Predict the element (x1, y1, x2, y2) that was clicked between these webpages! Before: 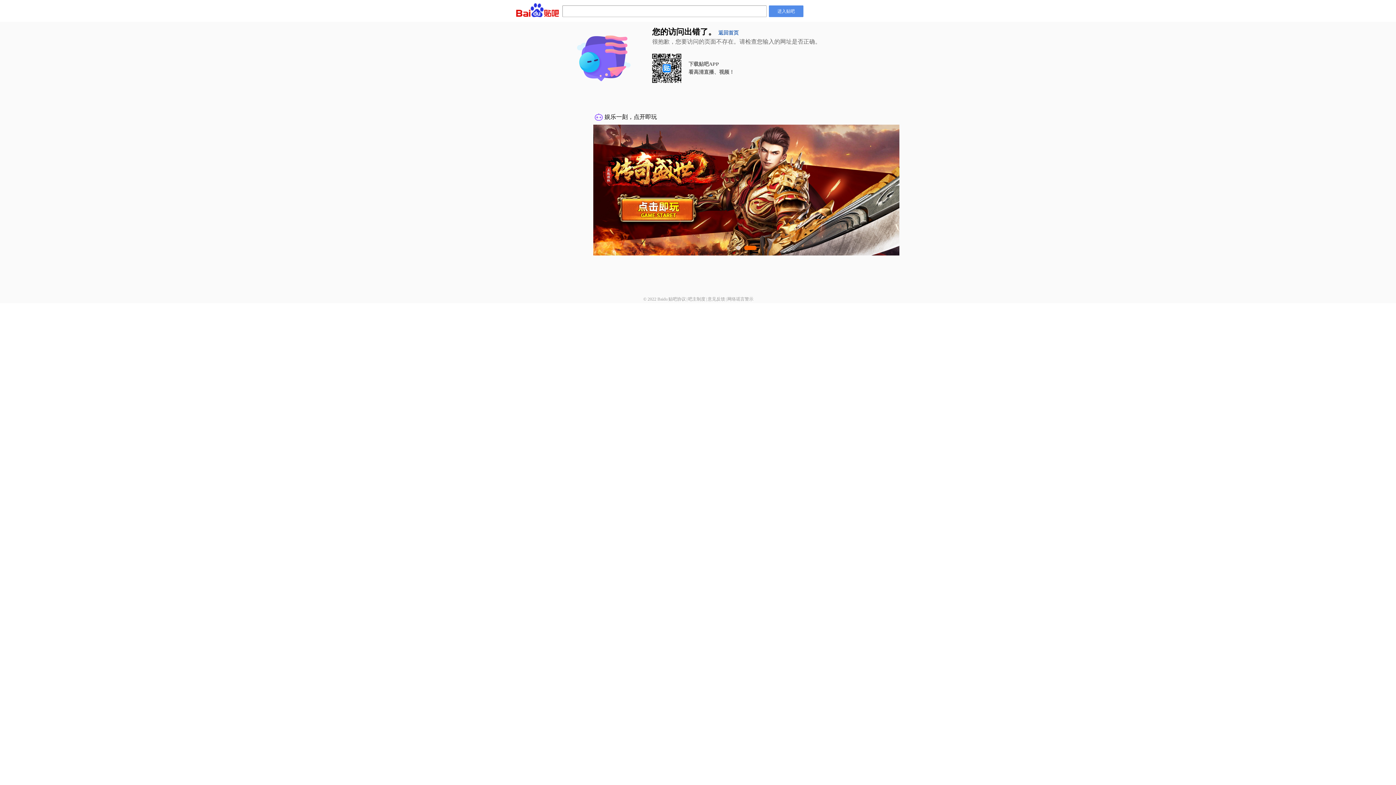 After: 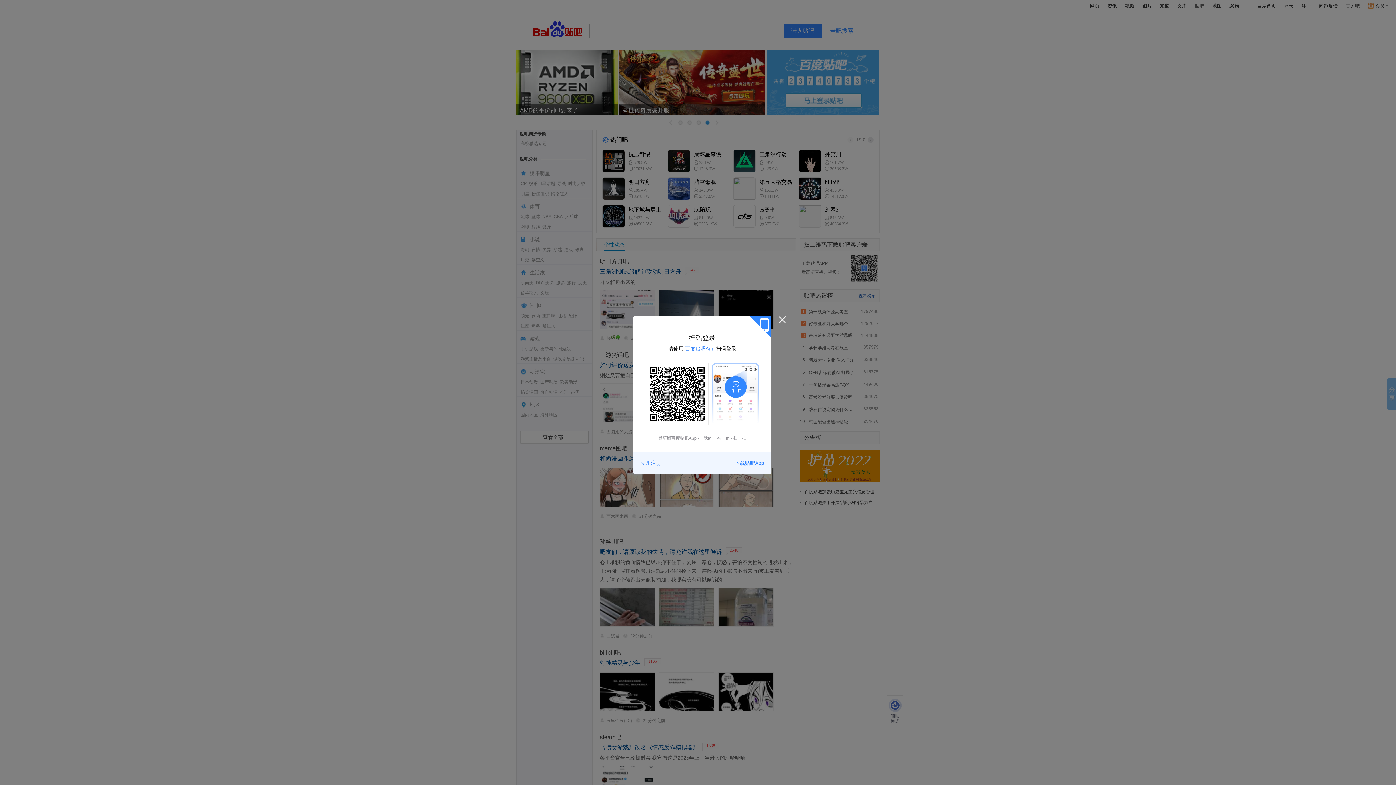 Action: label: 进入贴吧 bbox: (769, 5, 803, 17)